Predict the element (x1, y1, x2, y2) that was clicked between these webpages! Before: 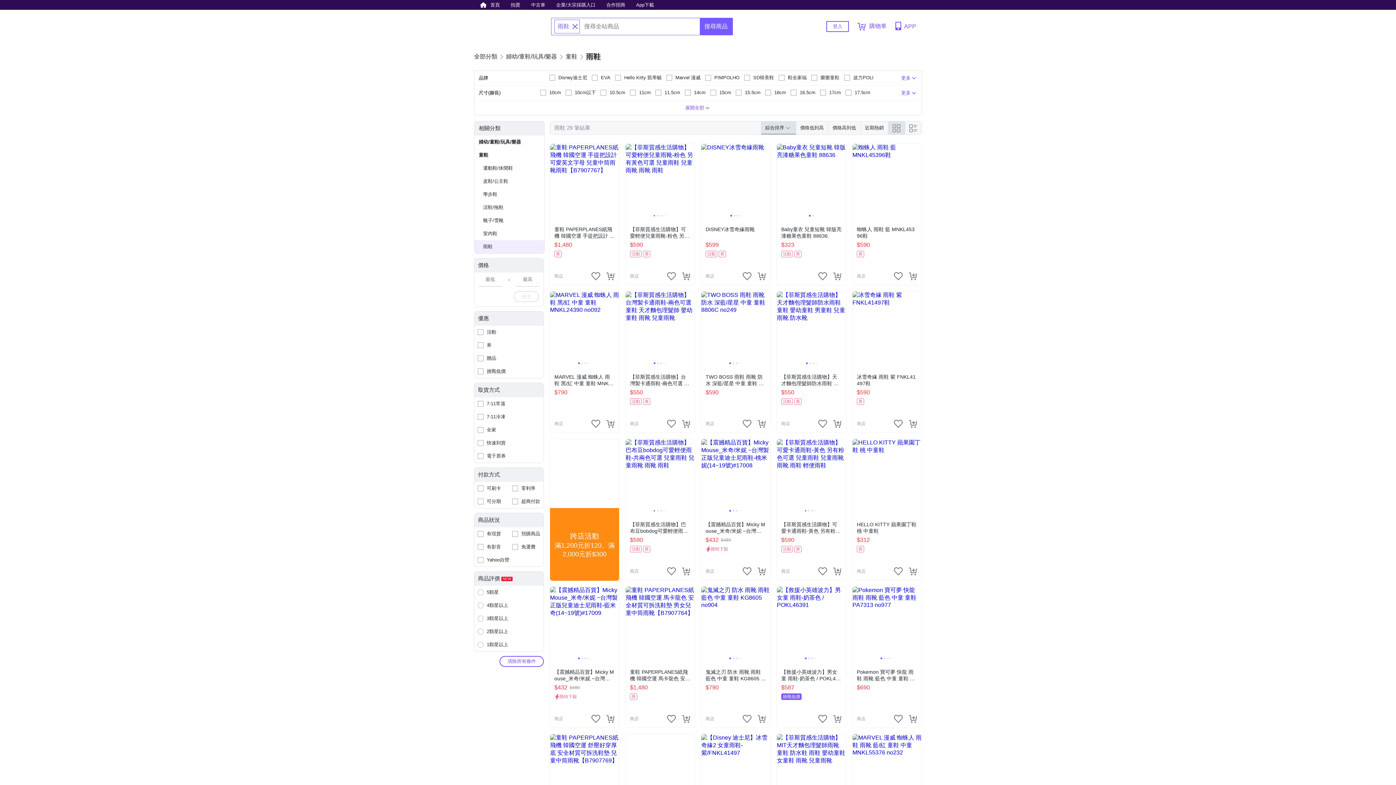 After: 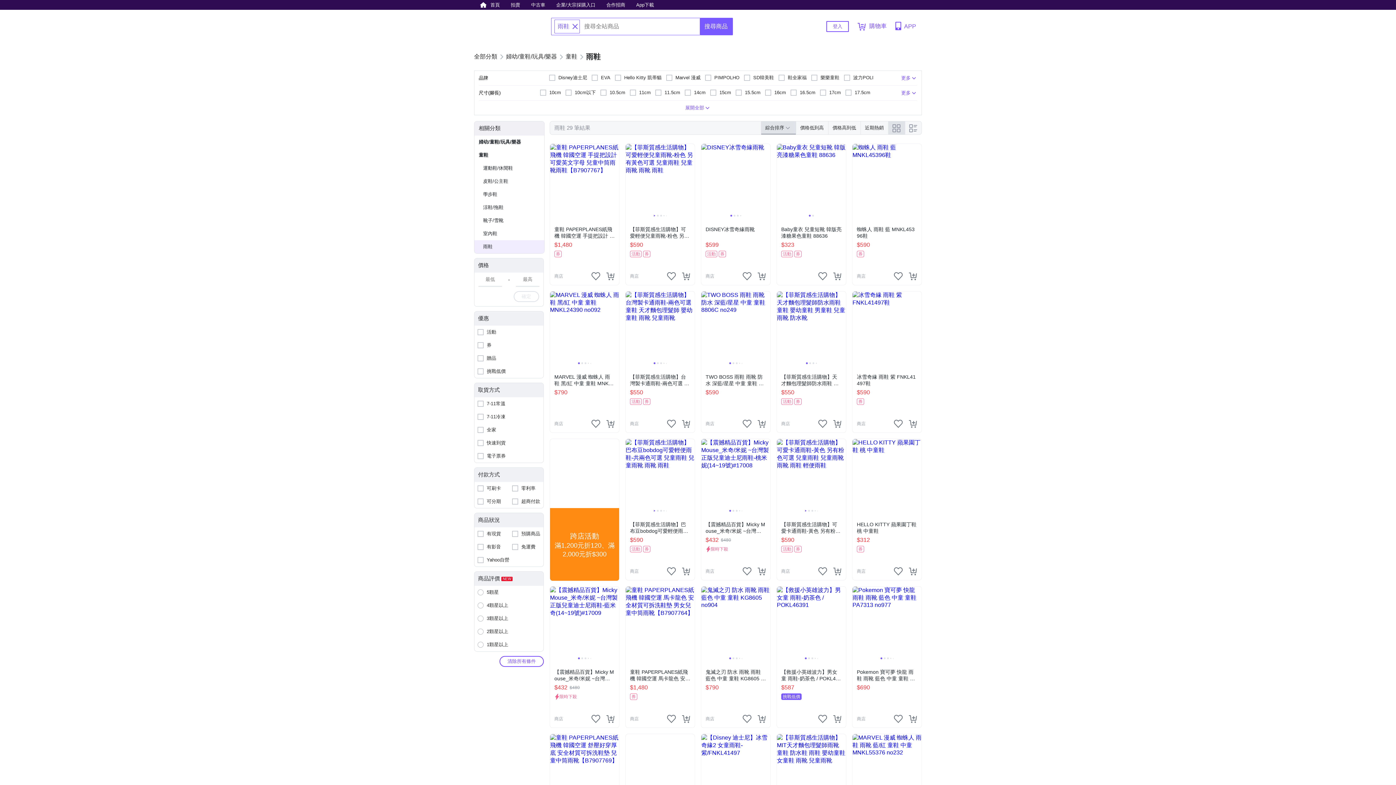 Action: label: Hello Kitty 凱蒂貓 bbox: (614, 72, 661, 84)